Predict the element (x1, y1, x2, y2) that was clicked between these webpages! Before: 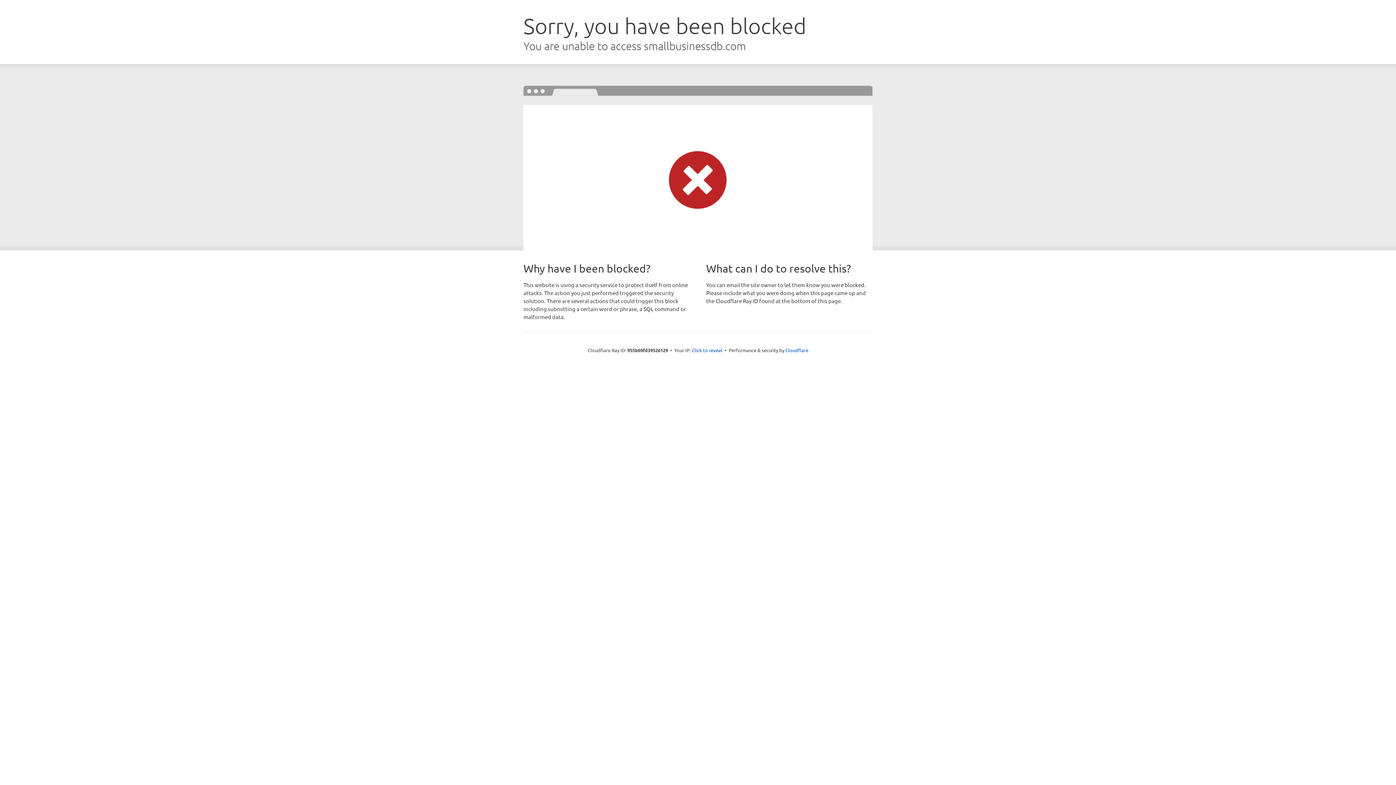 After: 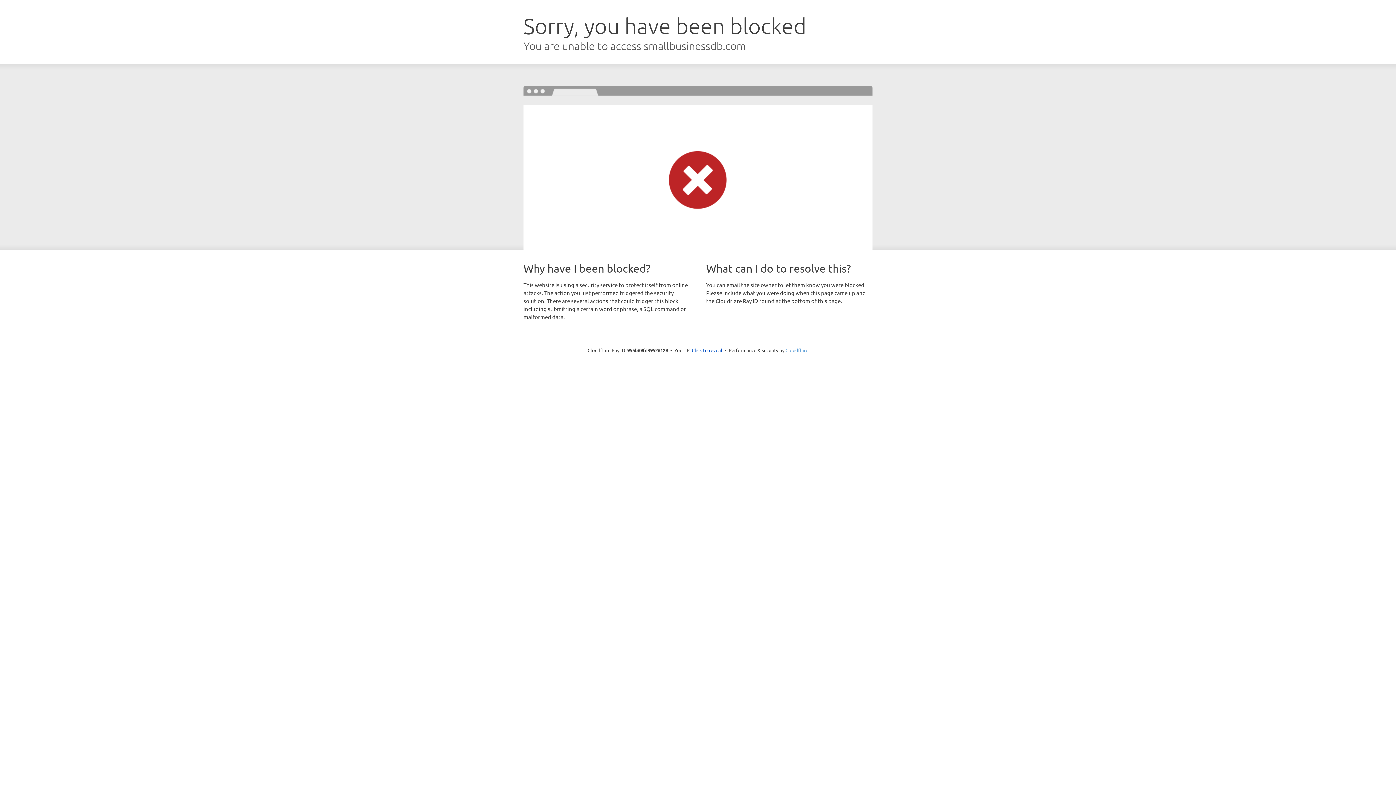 Action: bbox: (785, 347, 808, 353) label: Cloudflare